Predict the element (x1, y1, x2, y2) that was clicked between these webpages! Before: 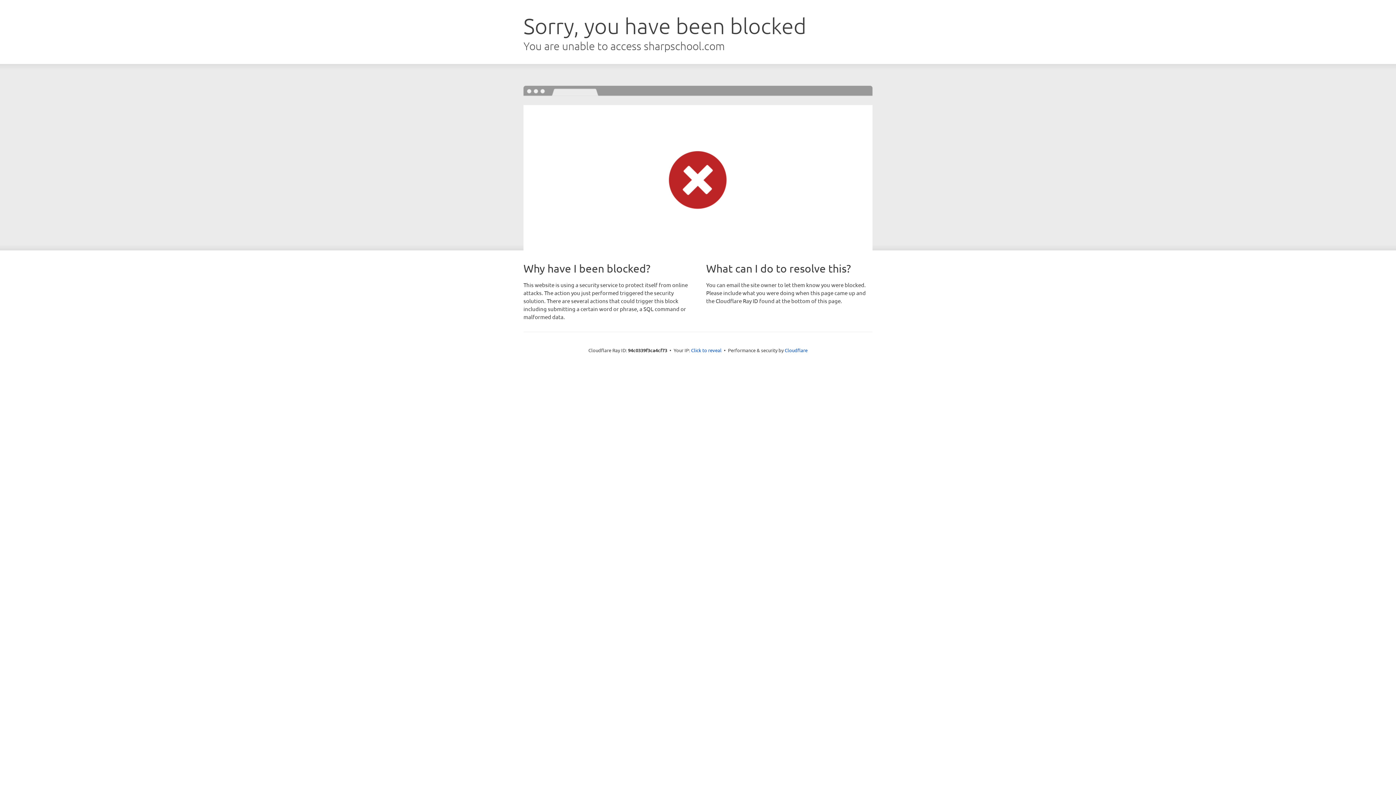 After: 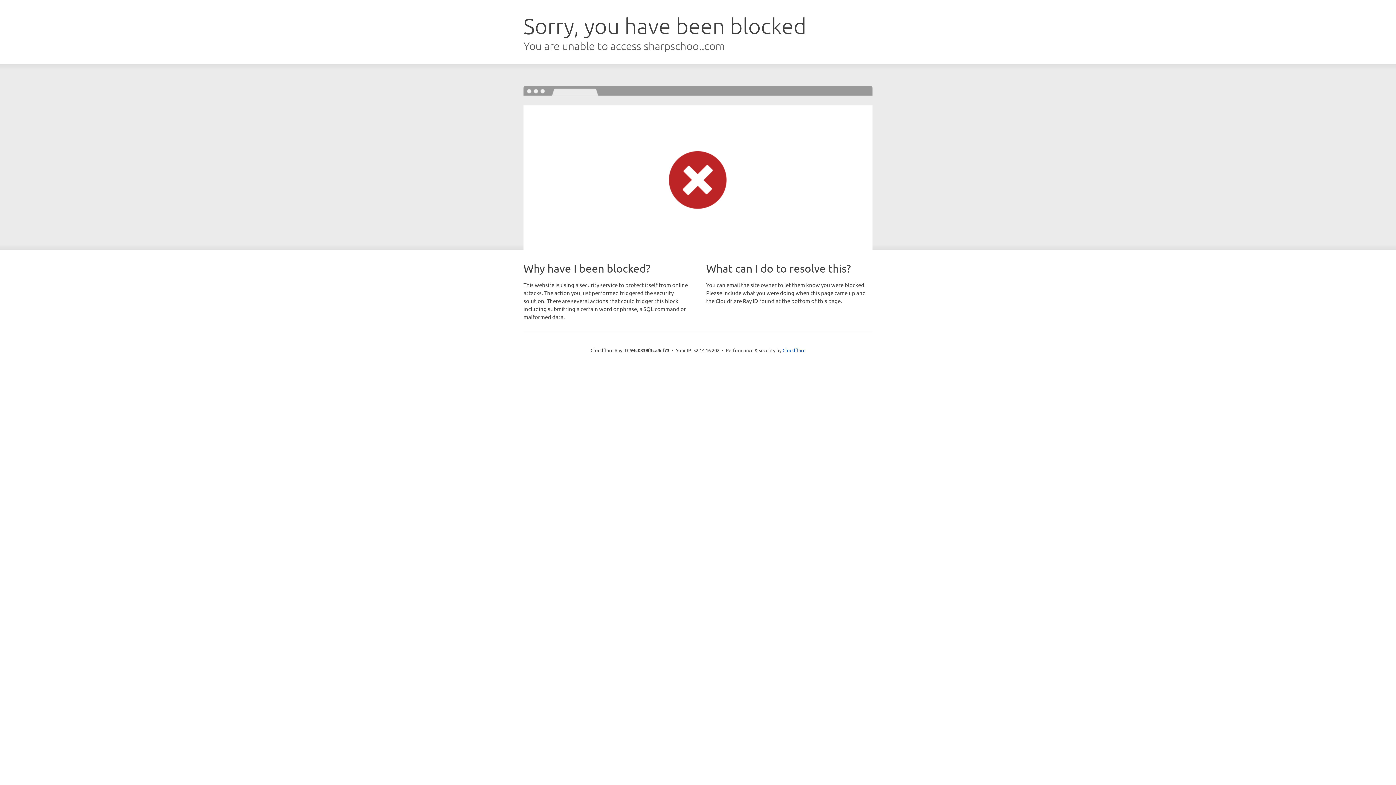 Action: label: Click to reveal bbox: (691, 346, 721, 353)